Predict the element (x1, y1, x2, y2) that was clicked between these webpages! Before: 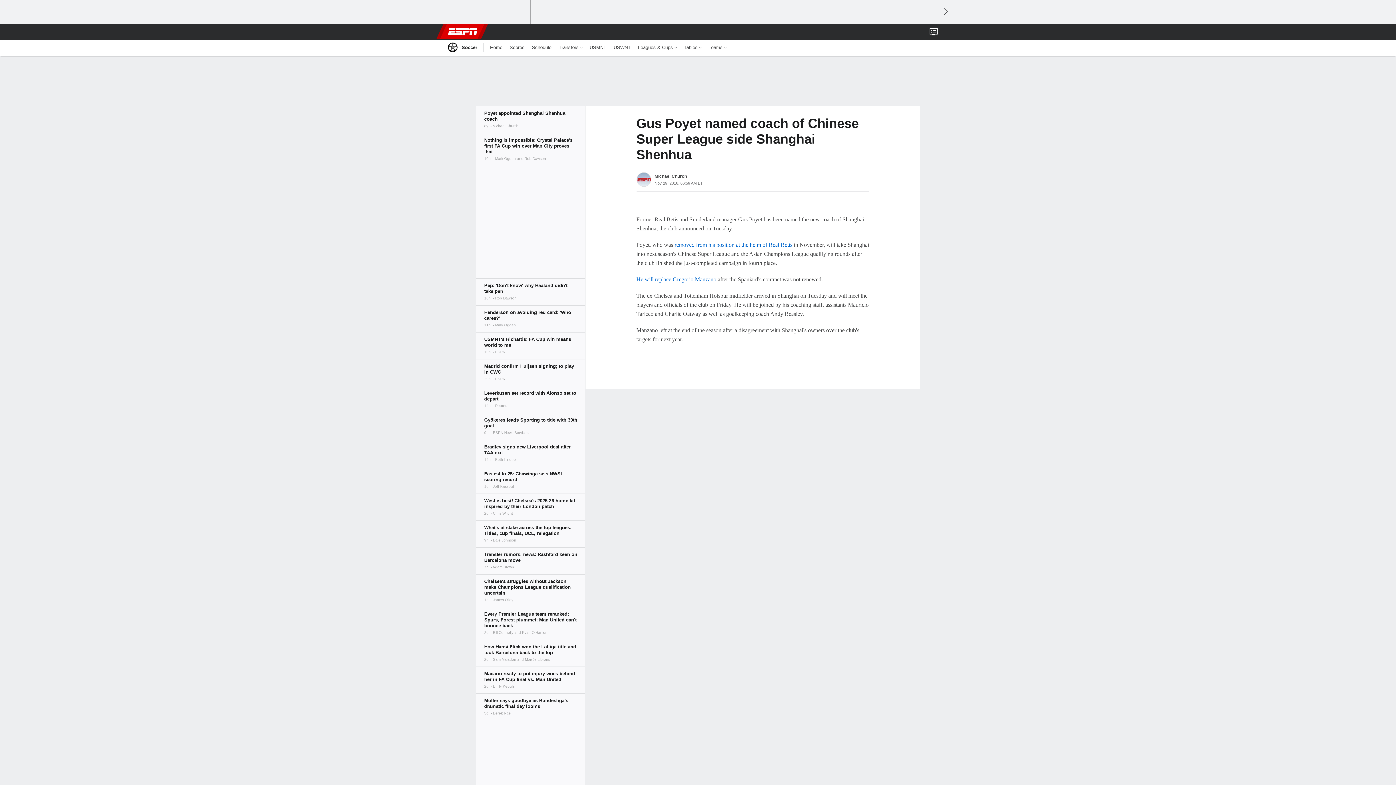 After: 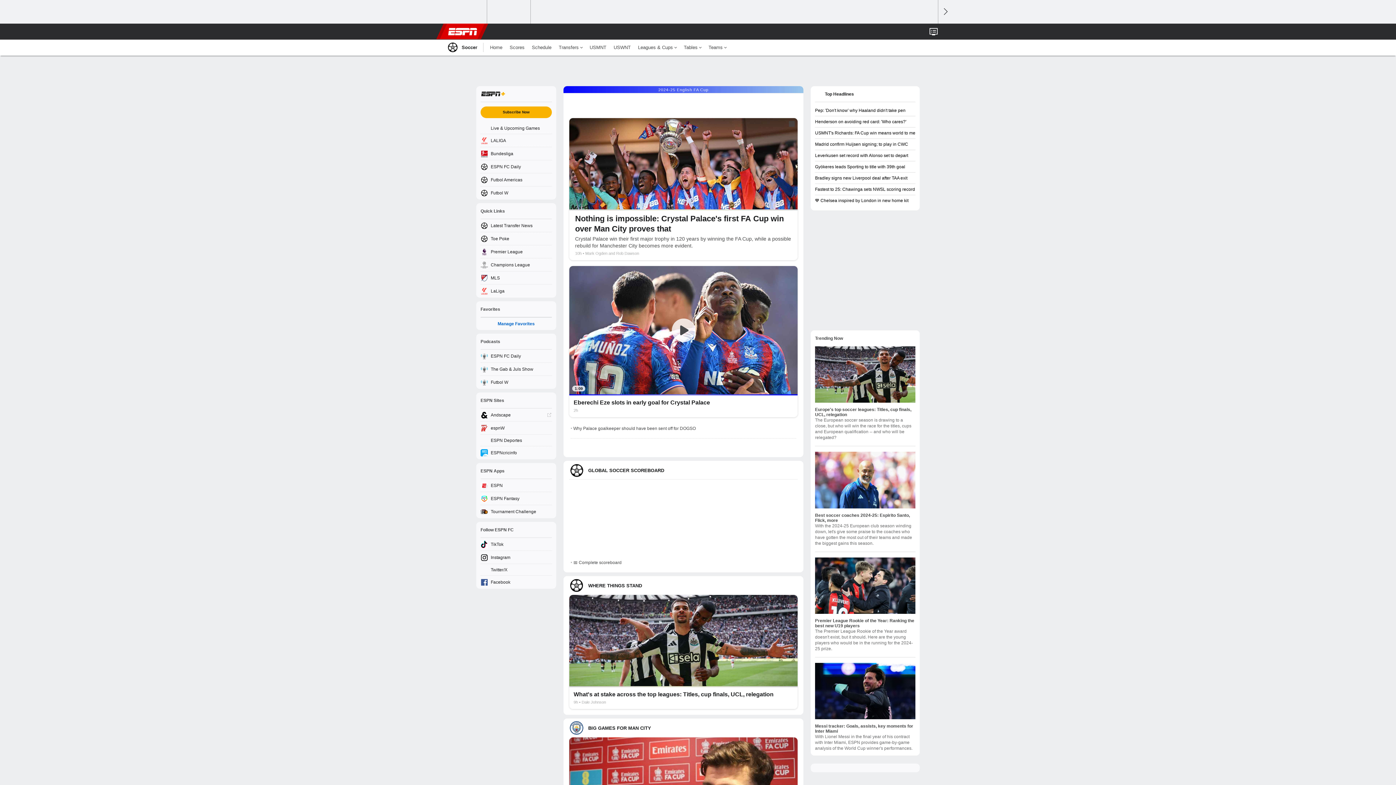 Action: bbox: (447, 39, 477, 55) label: 	Soccer